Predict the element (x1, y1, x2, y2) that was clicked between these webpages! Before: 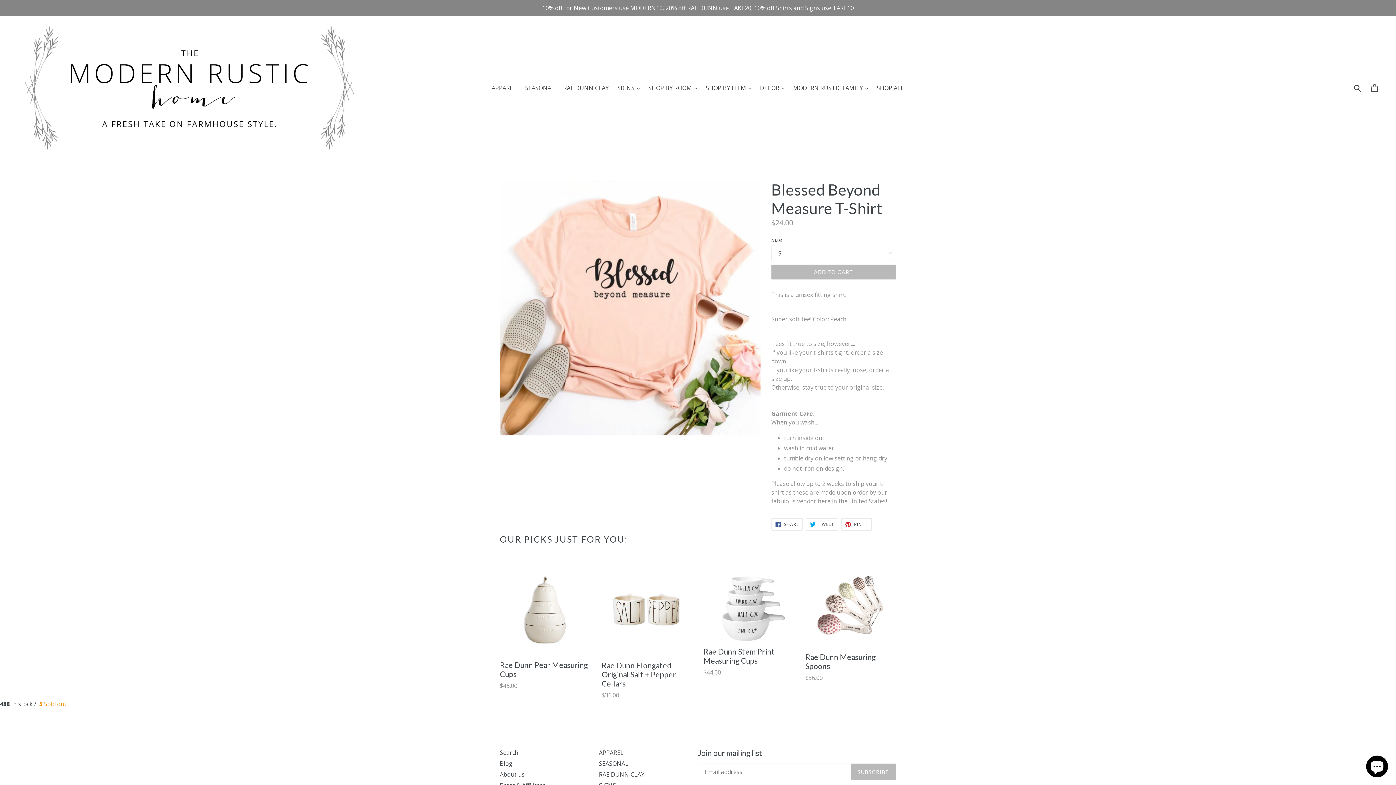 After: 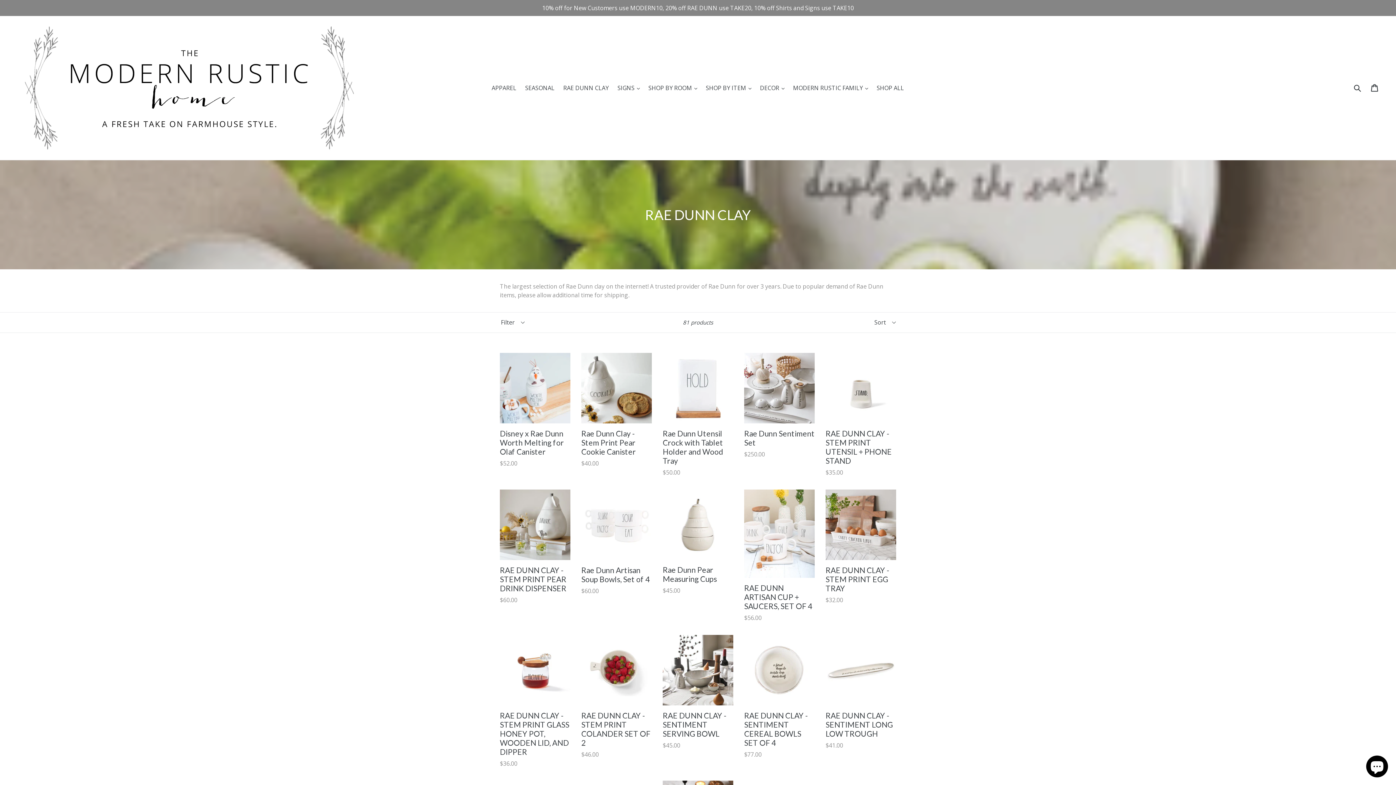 Action: label: RAE DUNN CLAY bbox: (559, 82, 612, 93)